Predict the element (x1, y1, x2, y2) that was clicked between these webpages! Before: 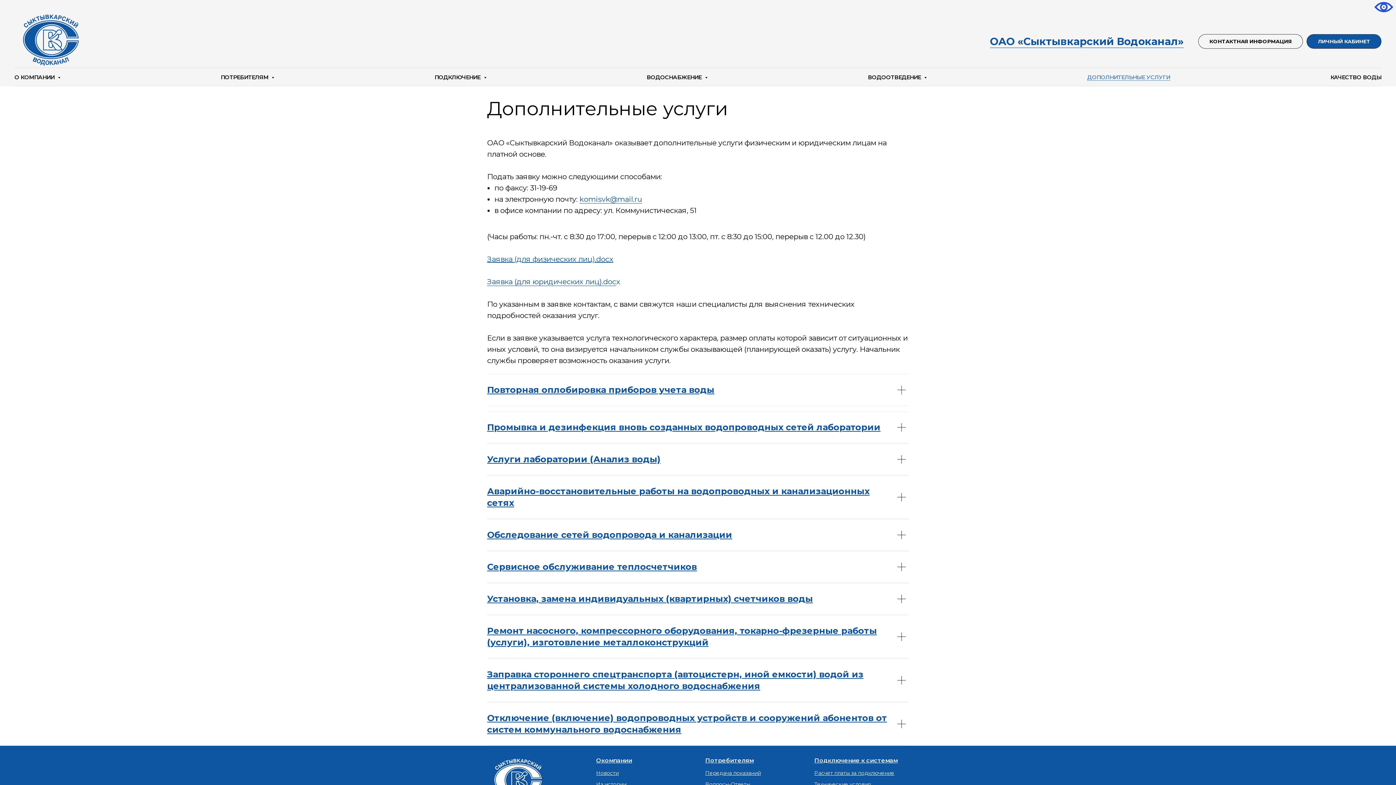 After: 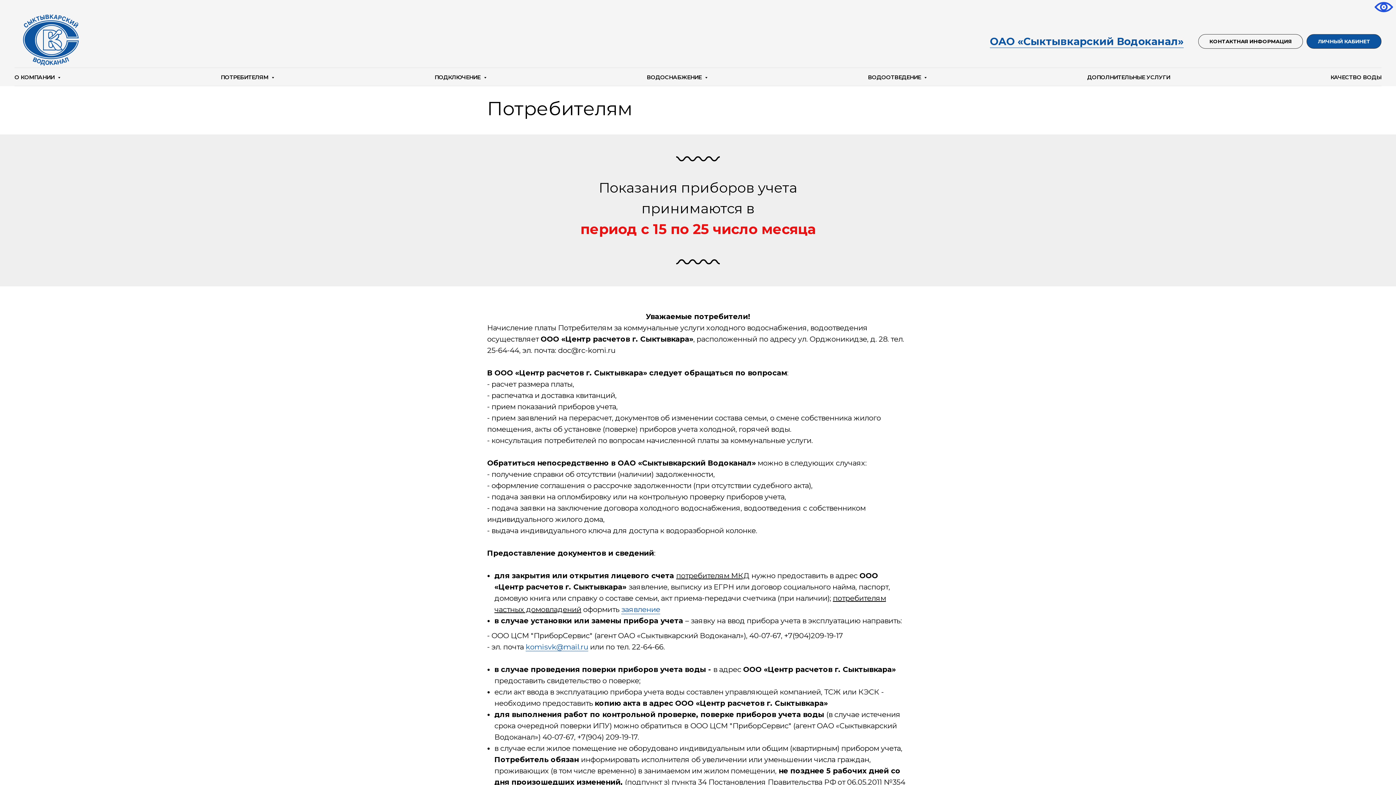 Action: label: Потребителям bbox: (705, 757, 753, 764)